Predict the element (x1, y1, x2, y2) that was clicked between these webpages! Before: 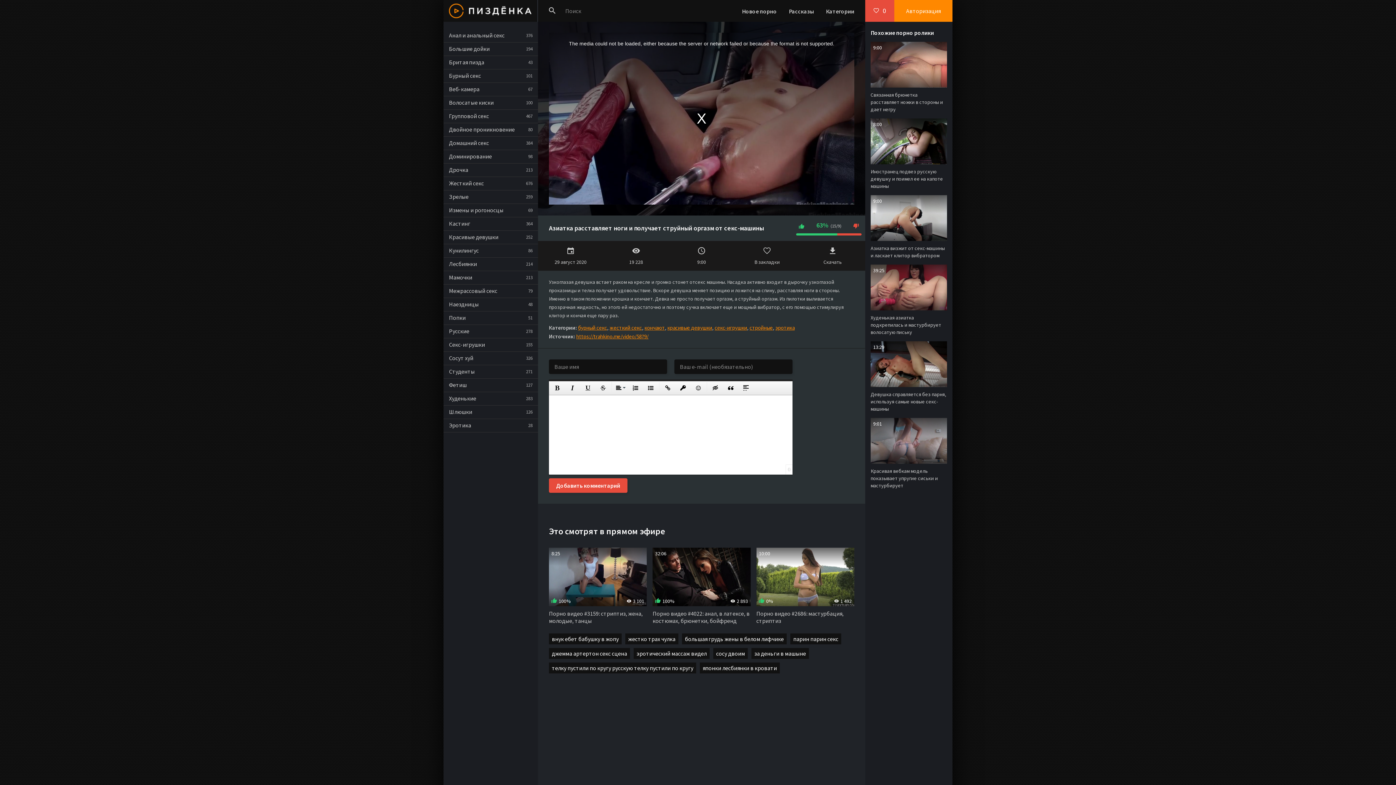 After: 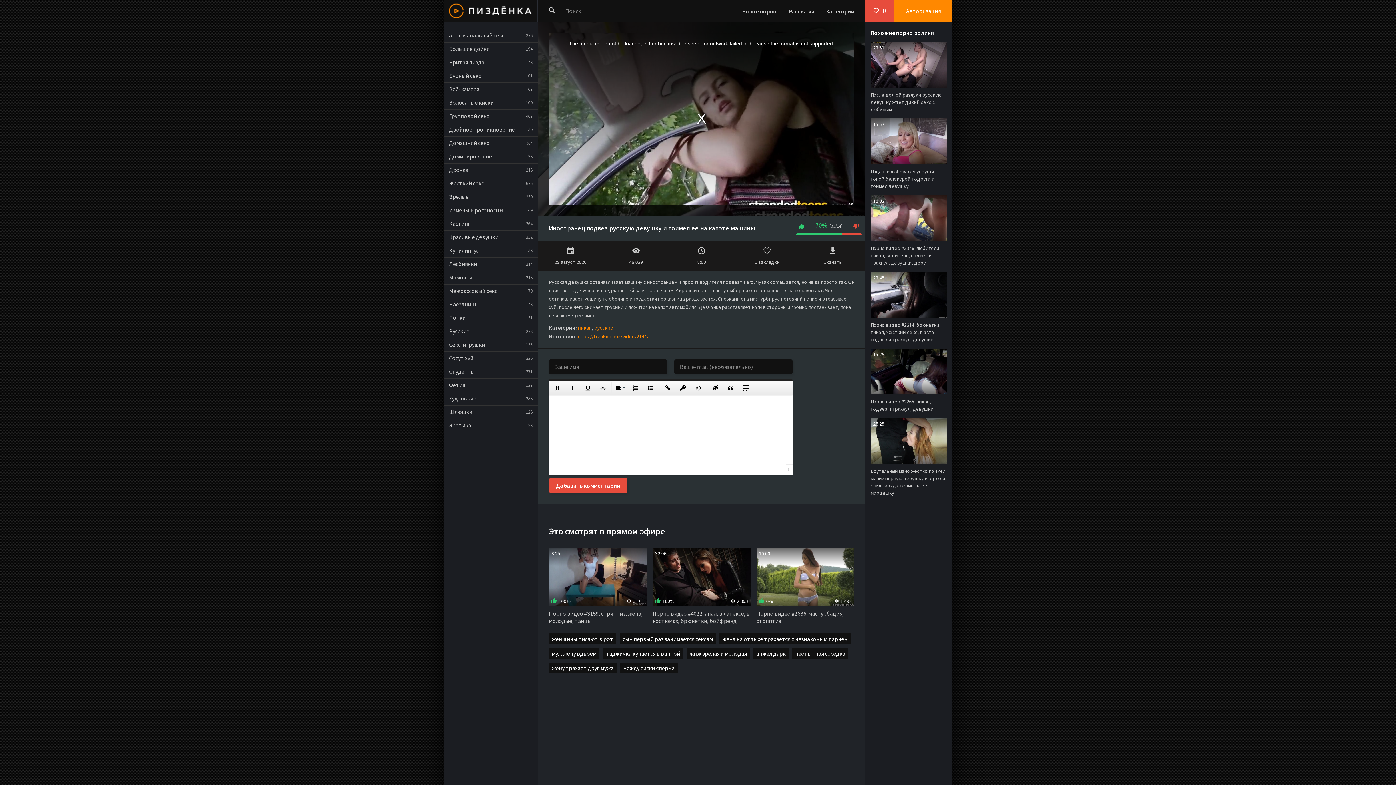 Action: bbox: (870, 118, 947, 189) label: Иностранец подвез русскую девушку и поимел ее на капоте машины
8:00